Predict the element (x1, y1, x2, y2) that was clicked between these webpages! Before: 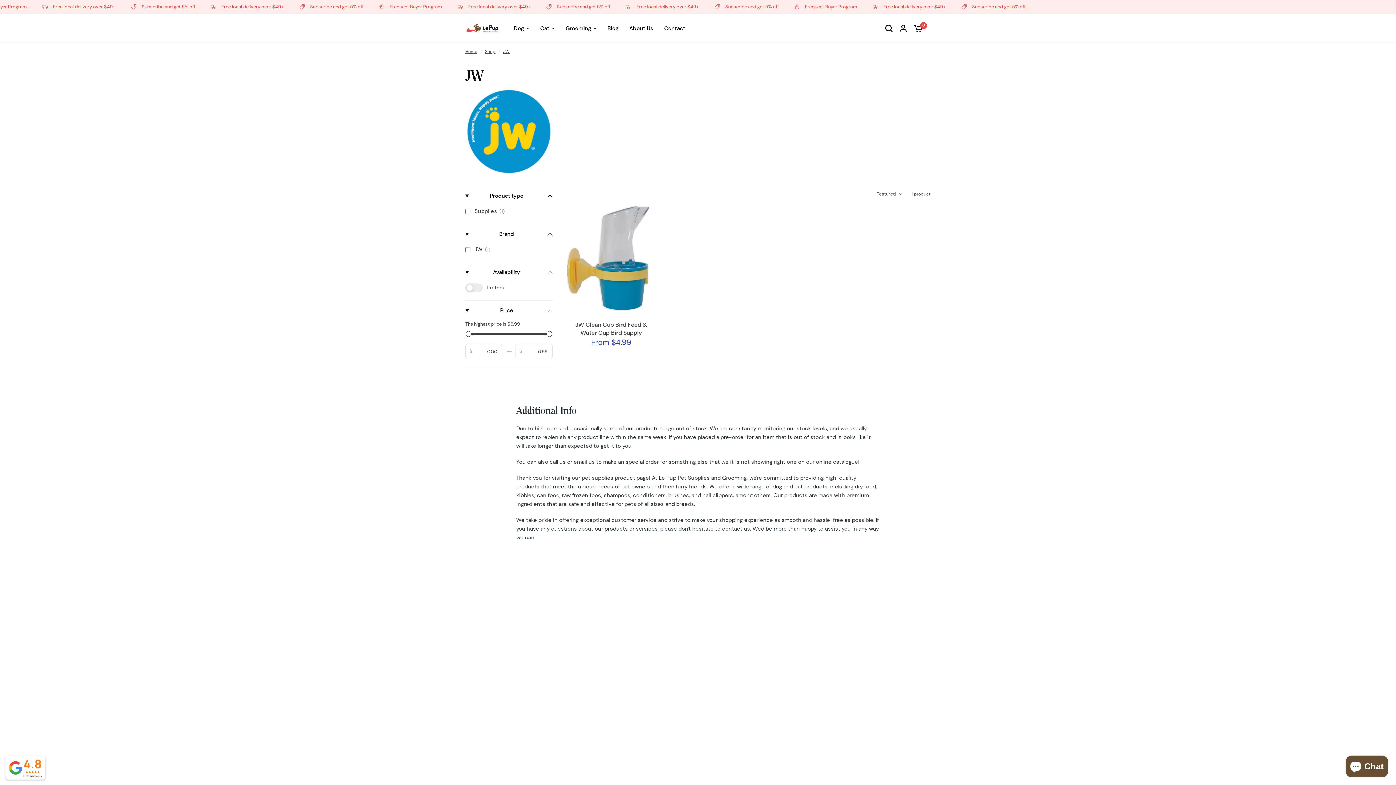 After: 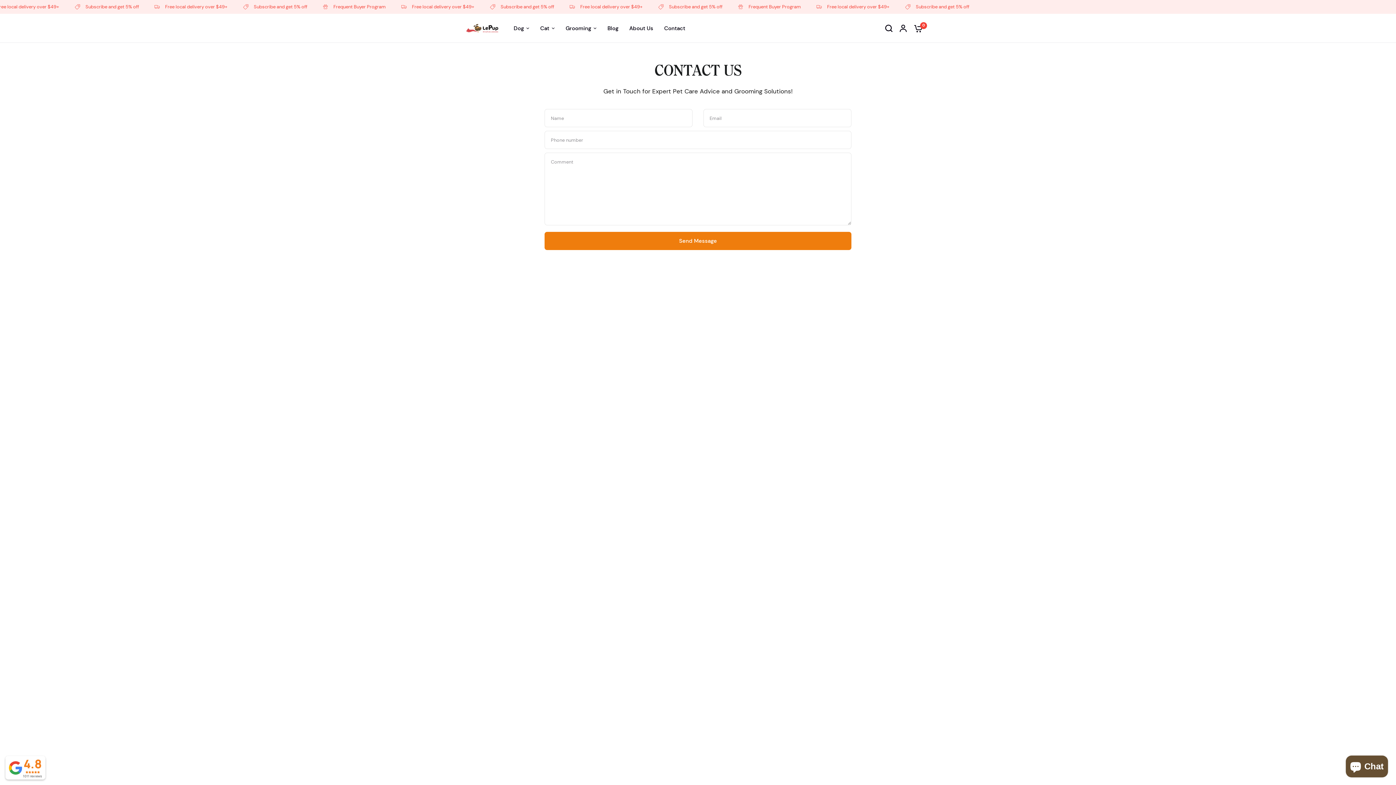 Action: bbox: (664, 24, 685, 32) label: Contact